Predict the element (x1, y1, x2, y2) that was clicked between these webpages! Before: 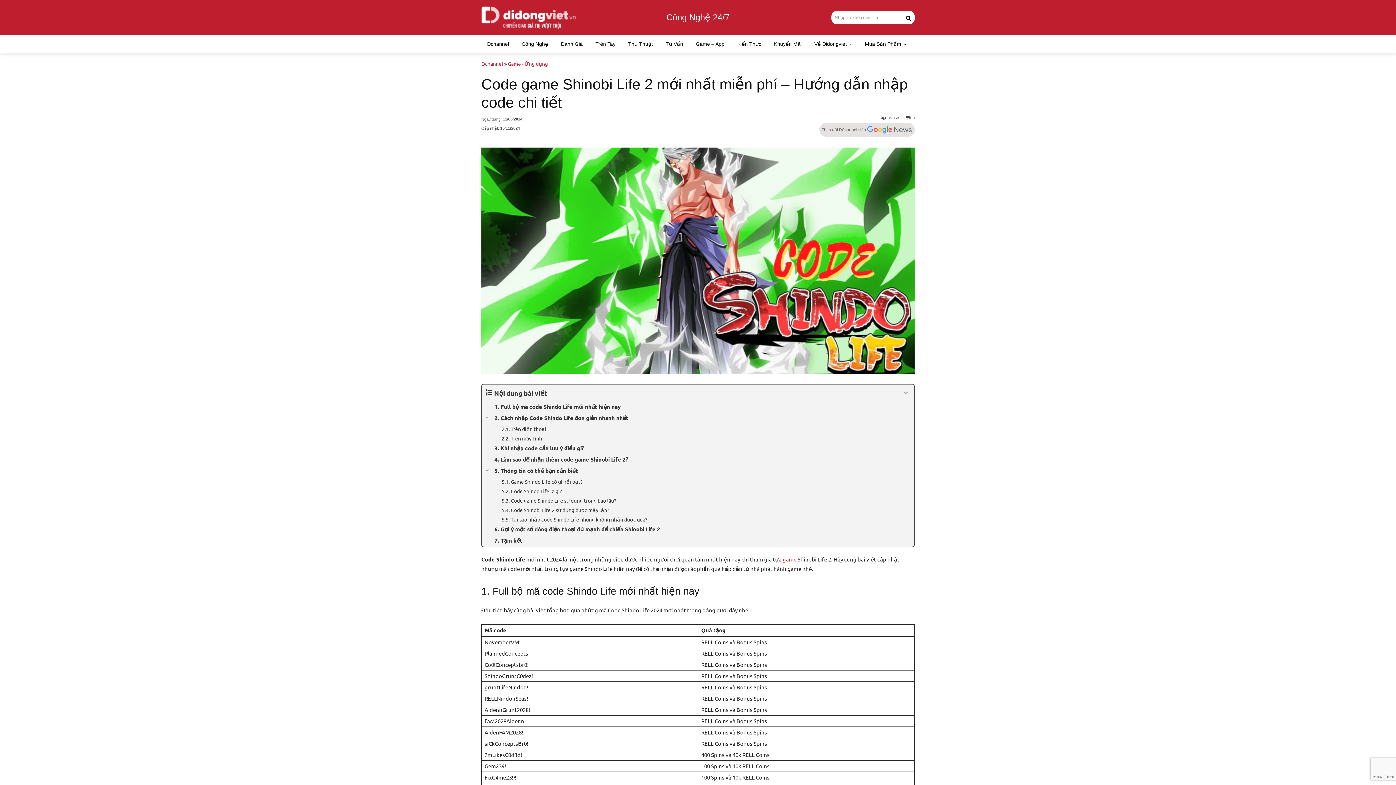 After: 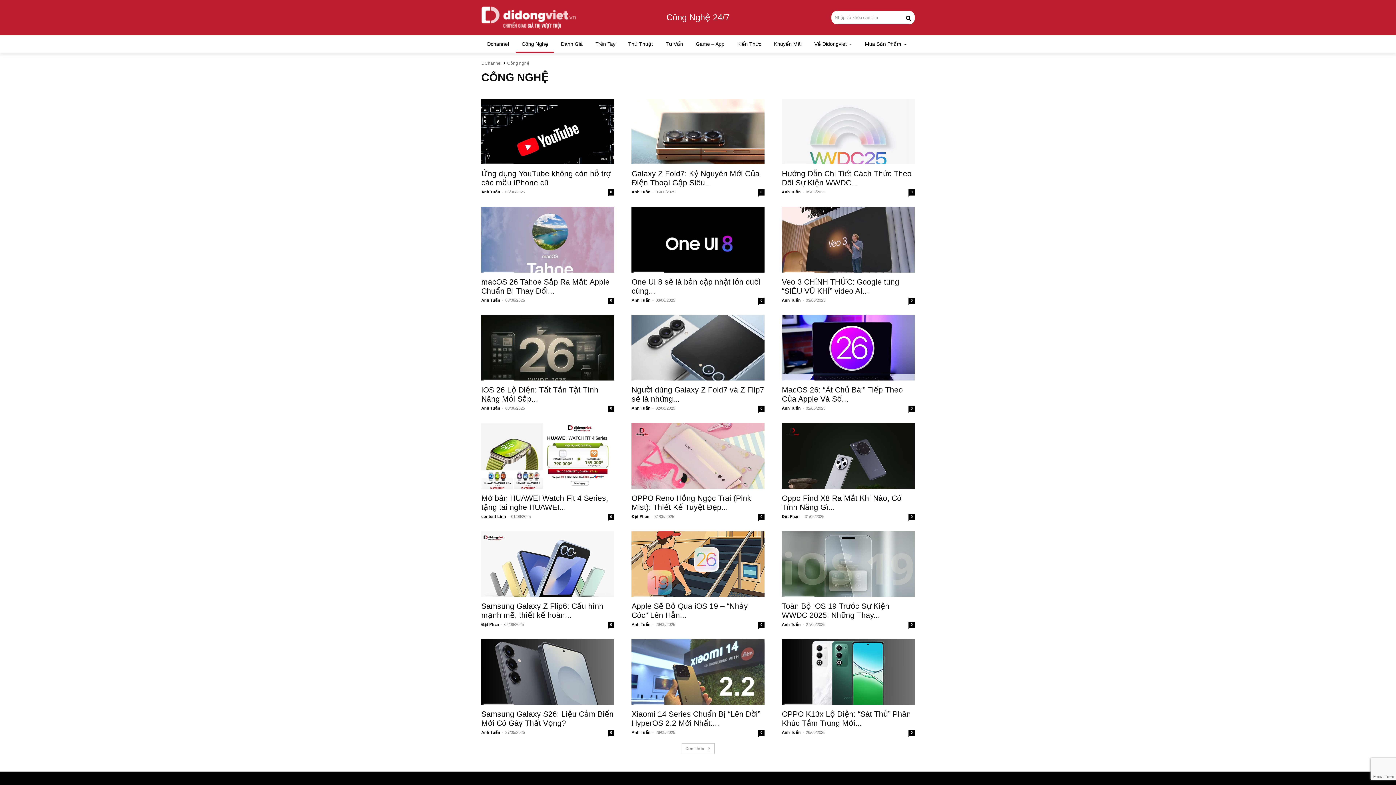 Action: bbox: (516, 35, 554, 52) label: Công Nghệ